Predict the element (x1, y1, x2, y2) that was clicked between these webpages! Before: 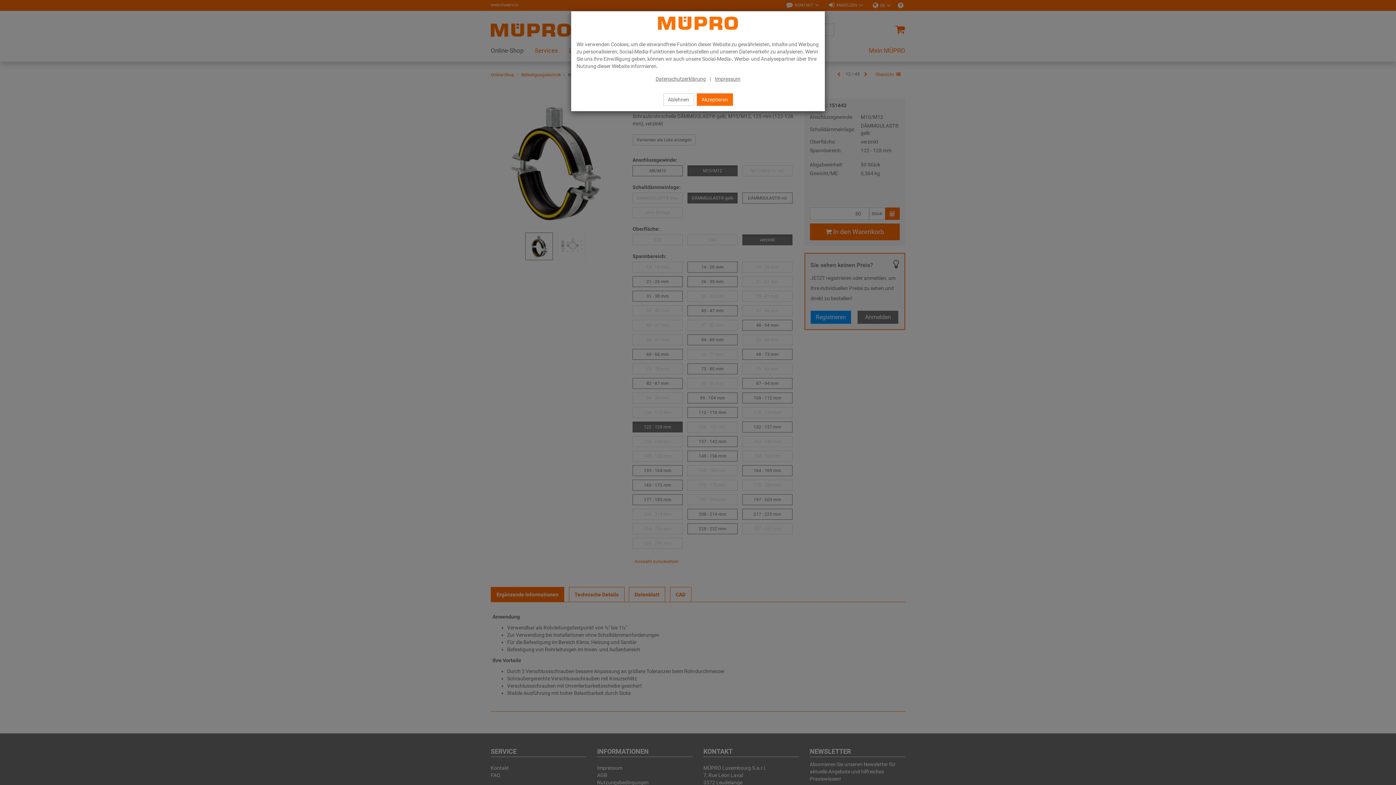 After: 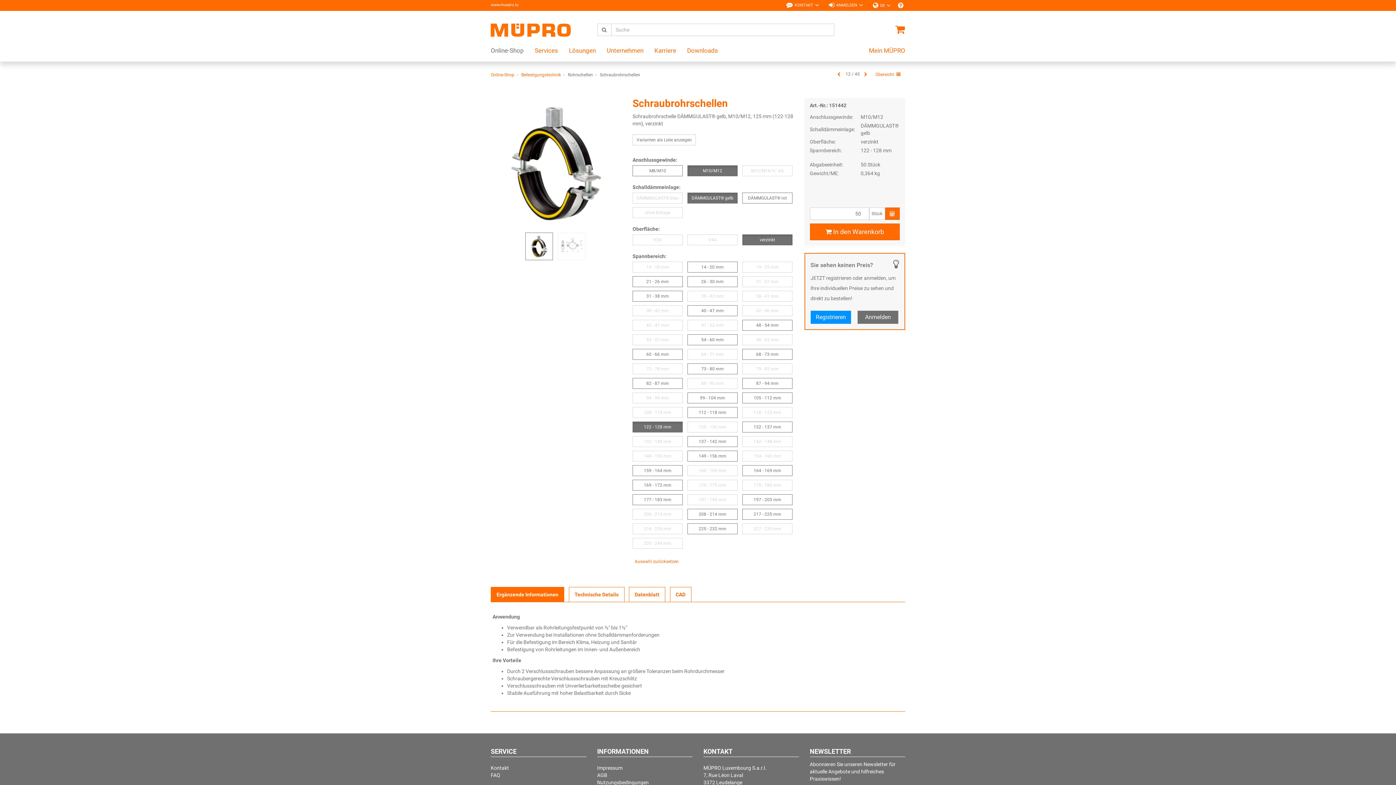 Action: label: Ablehnen bbox: (663, 93, 694, 105)